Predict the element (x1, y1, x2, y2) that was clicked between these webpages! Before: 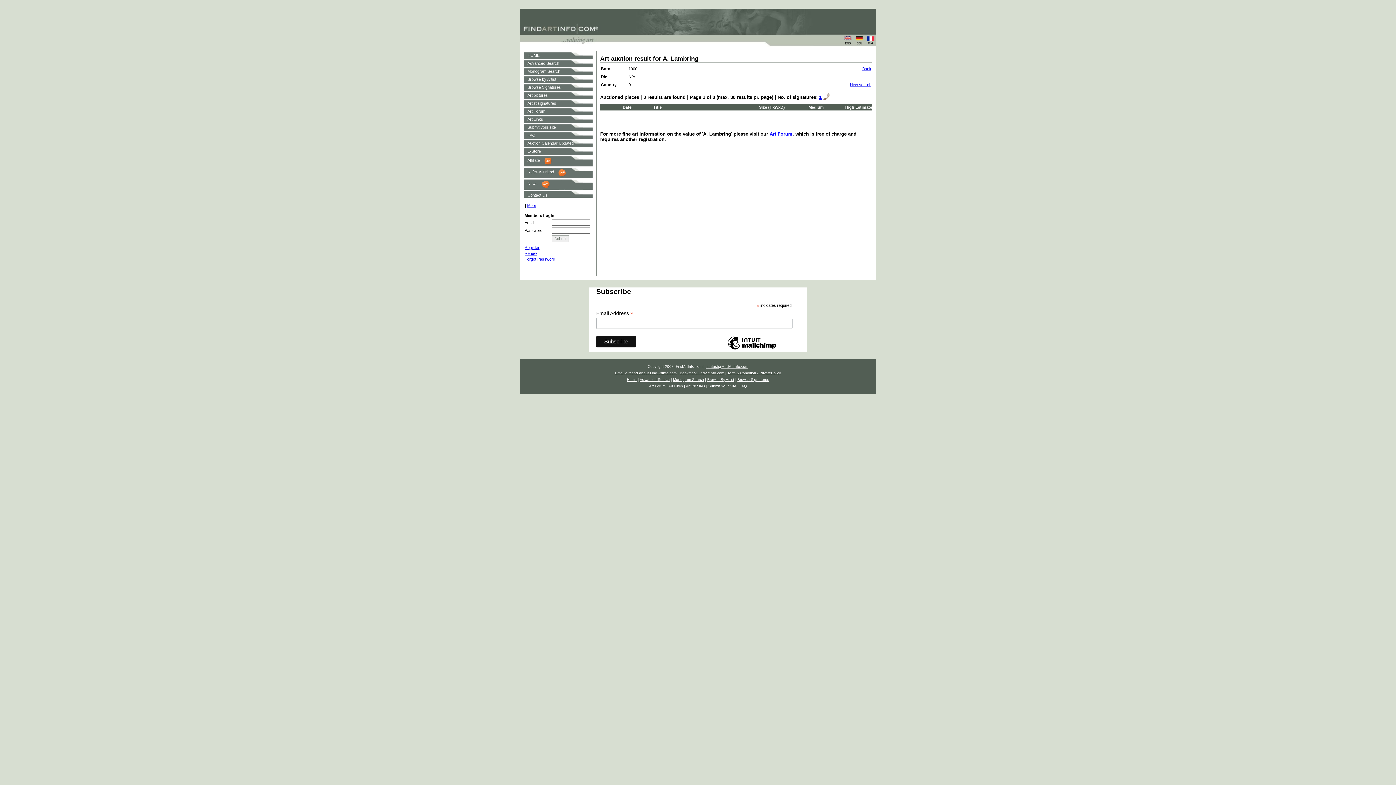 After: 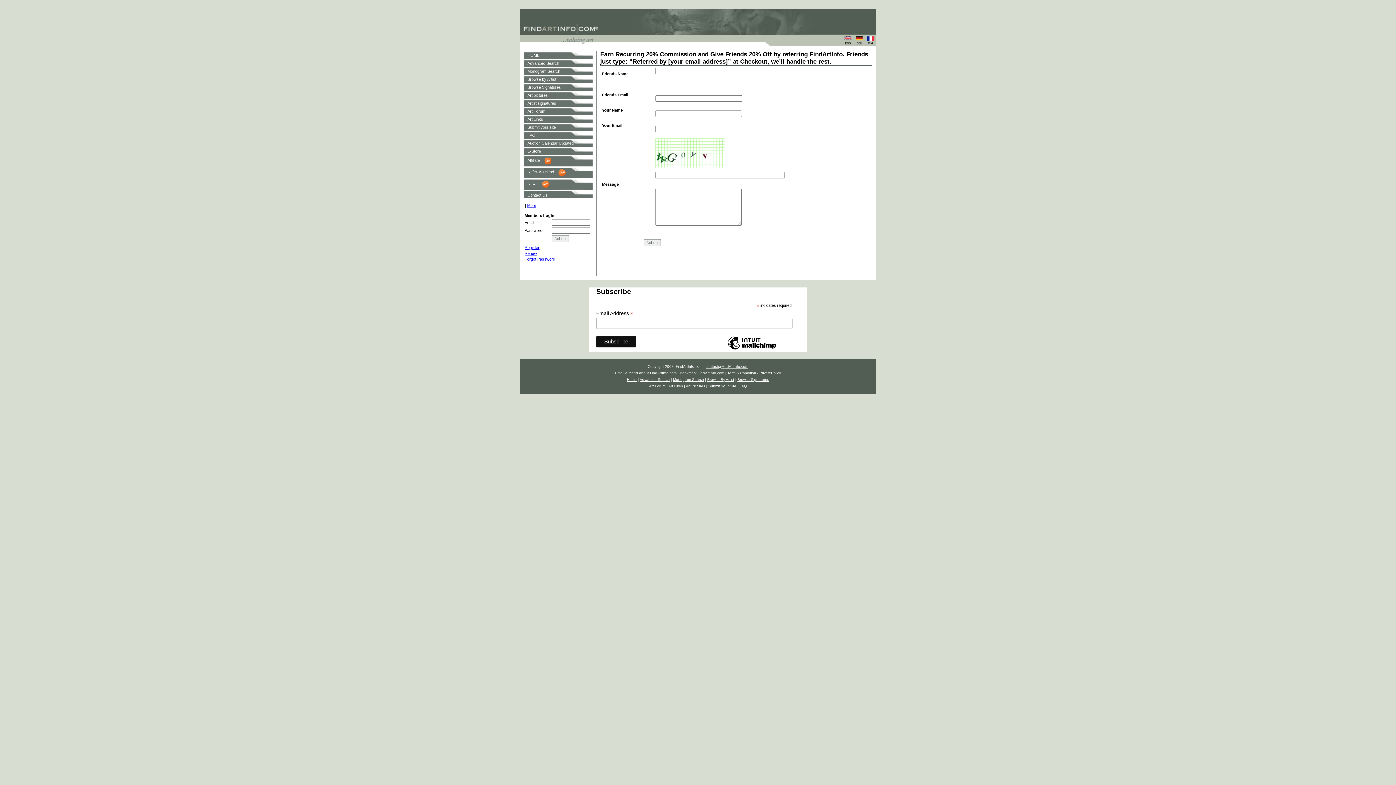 Action: label: Email a friend about FindArtInfo.com bbox: (615, 371, 676, 375)